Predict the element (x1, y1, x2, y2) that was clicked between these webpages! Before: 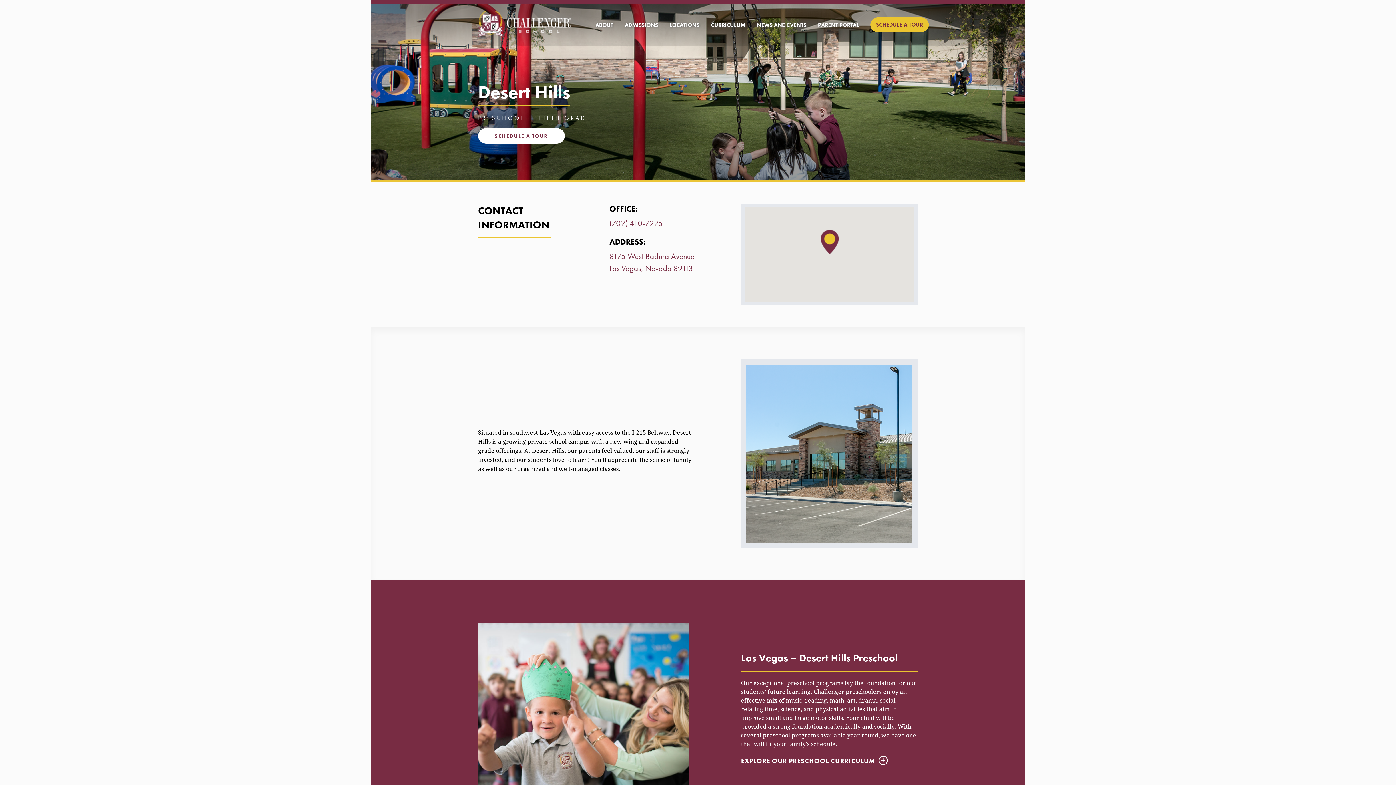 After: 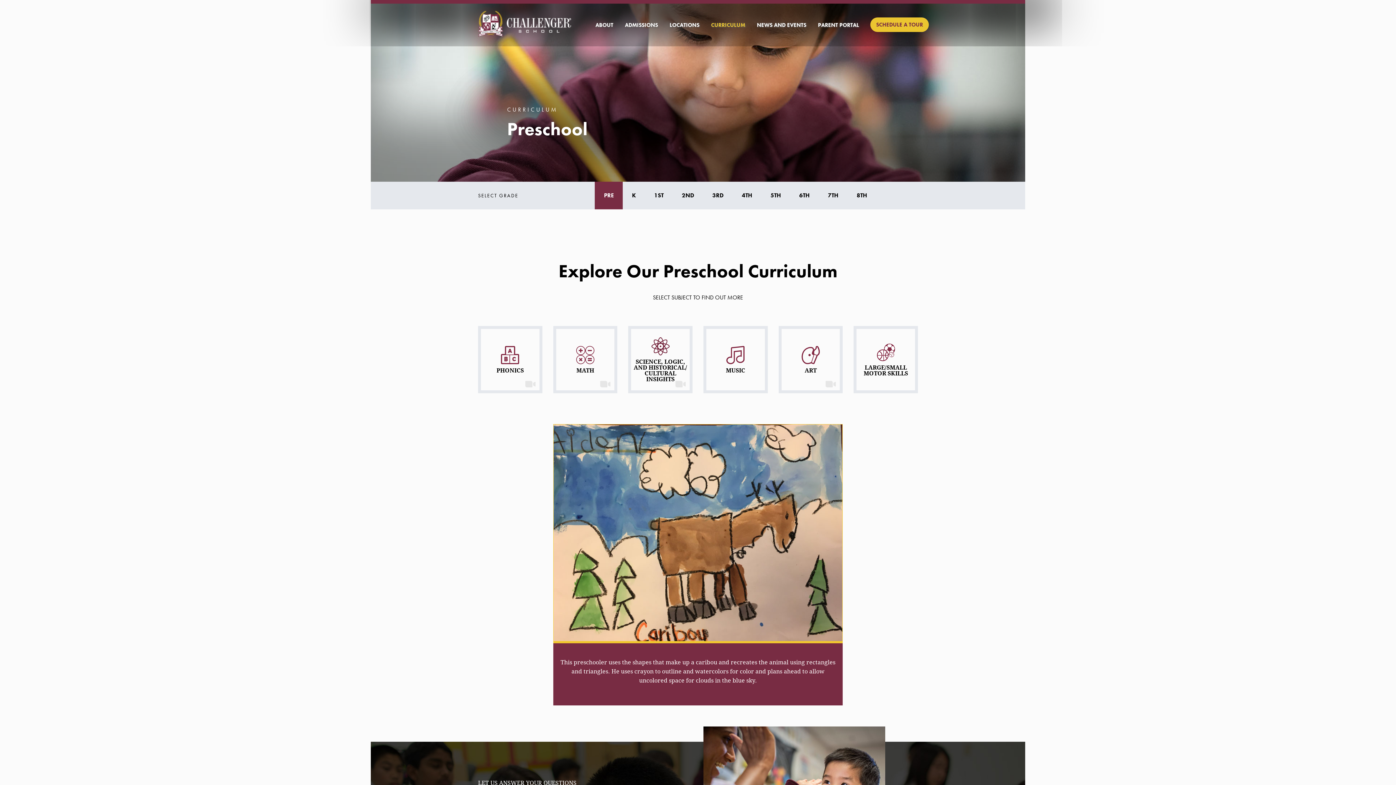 Action: label: EXPLORE OUR PRESCHOOL CURRICULUM bbox: (741, 756, 918, 766)